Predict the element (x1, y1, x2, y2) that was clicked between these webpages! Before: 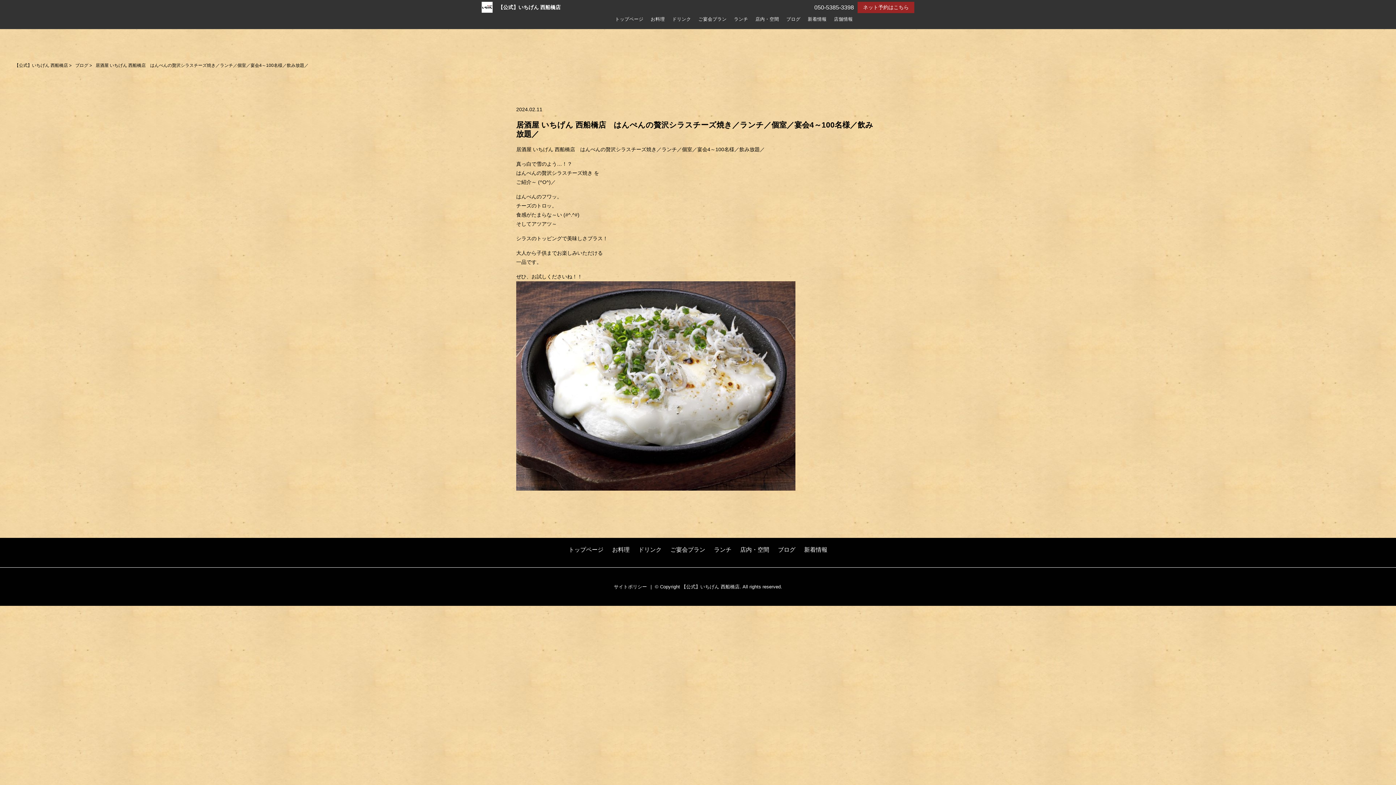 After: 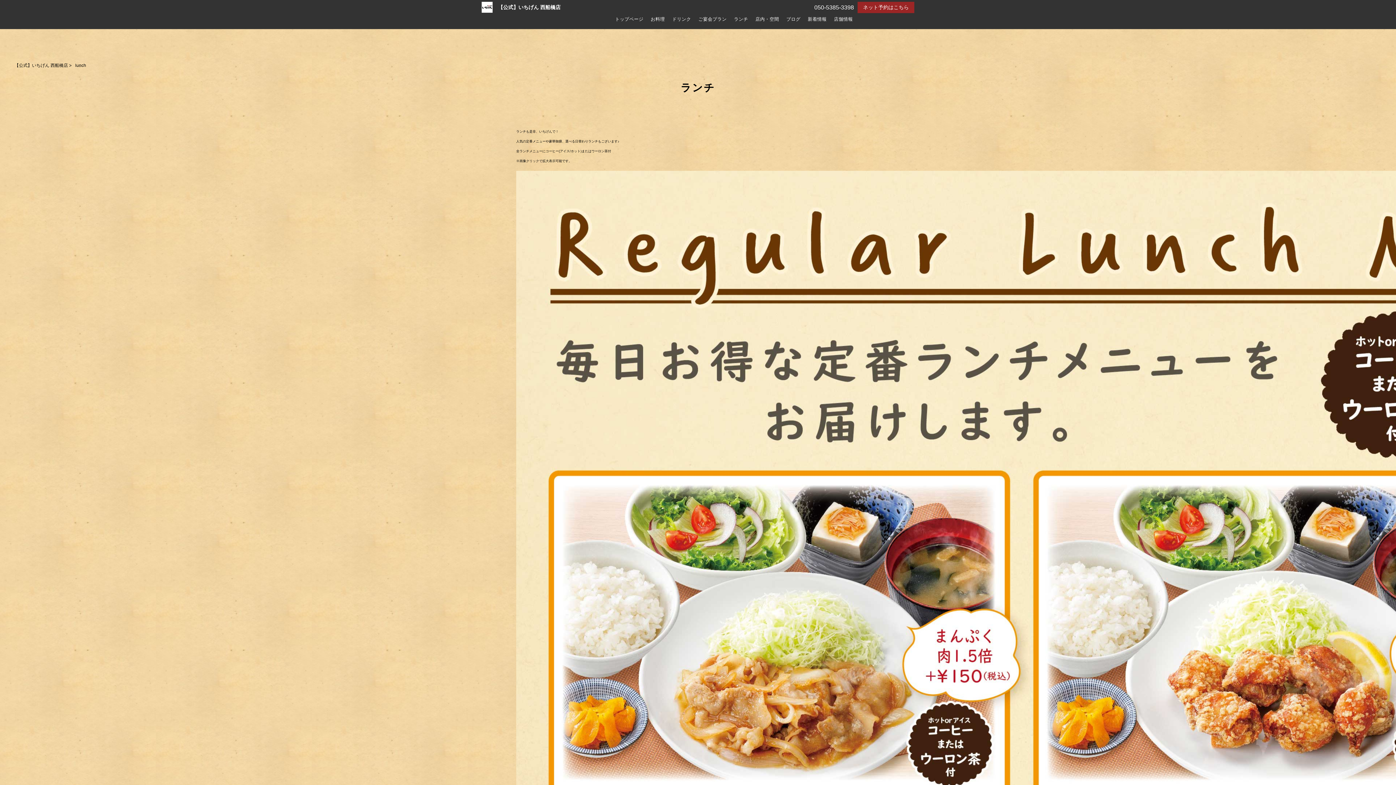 Action: bbox: (734, 16, 748, 21) label: ランチ